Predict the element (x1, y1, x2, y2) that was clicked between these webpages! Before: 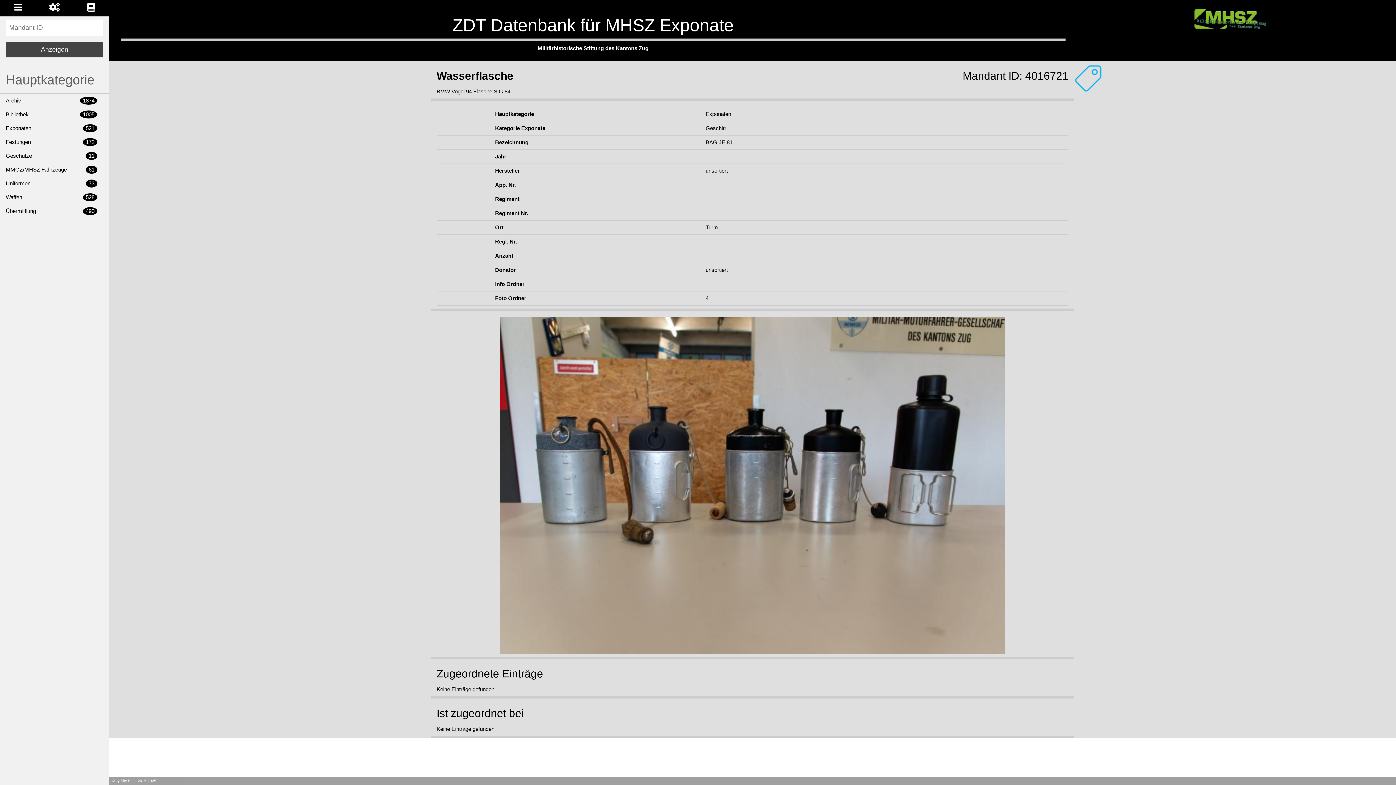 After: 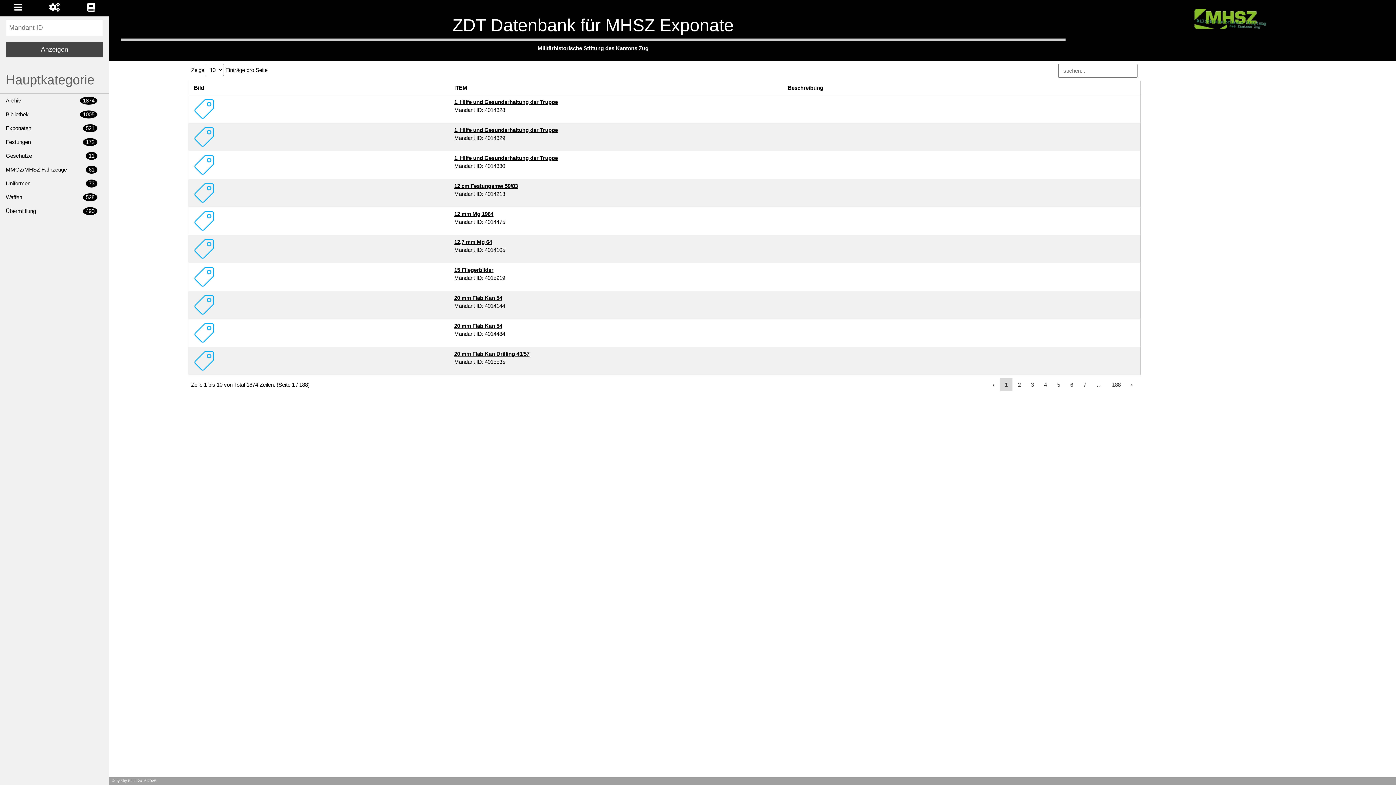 Action: bbox: (0, 93, 109, 107) label: Archiv
1874